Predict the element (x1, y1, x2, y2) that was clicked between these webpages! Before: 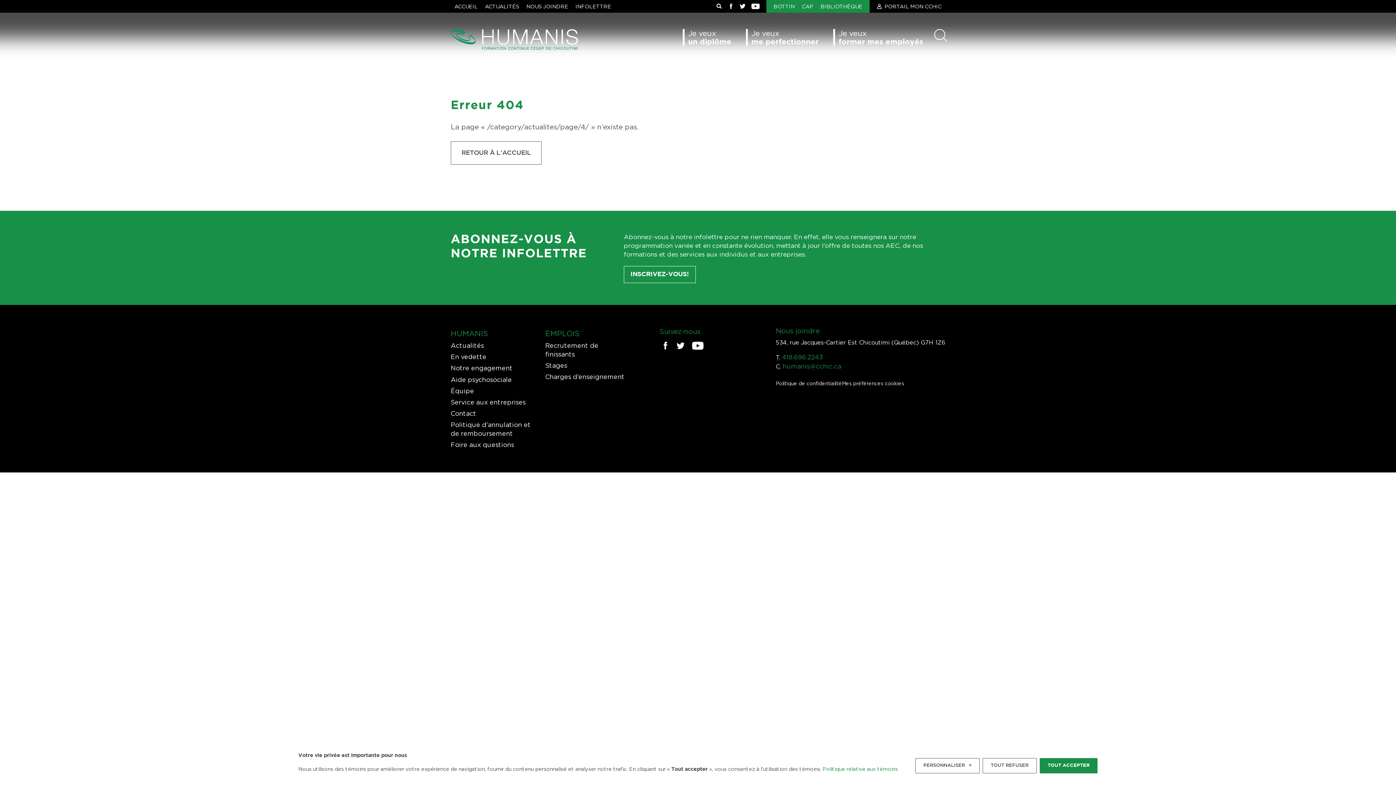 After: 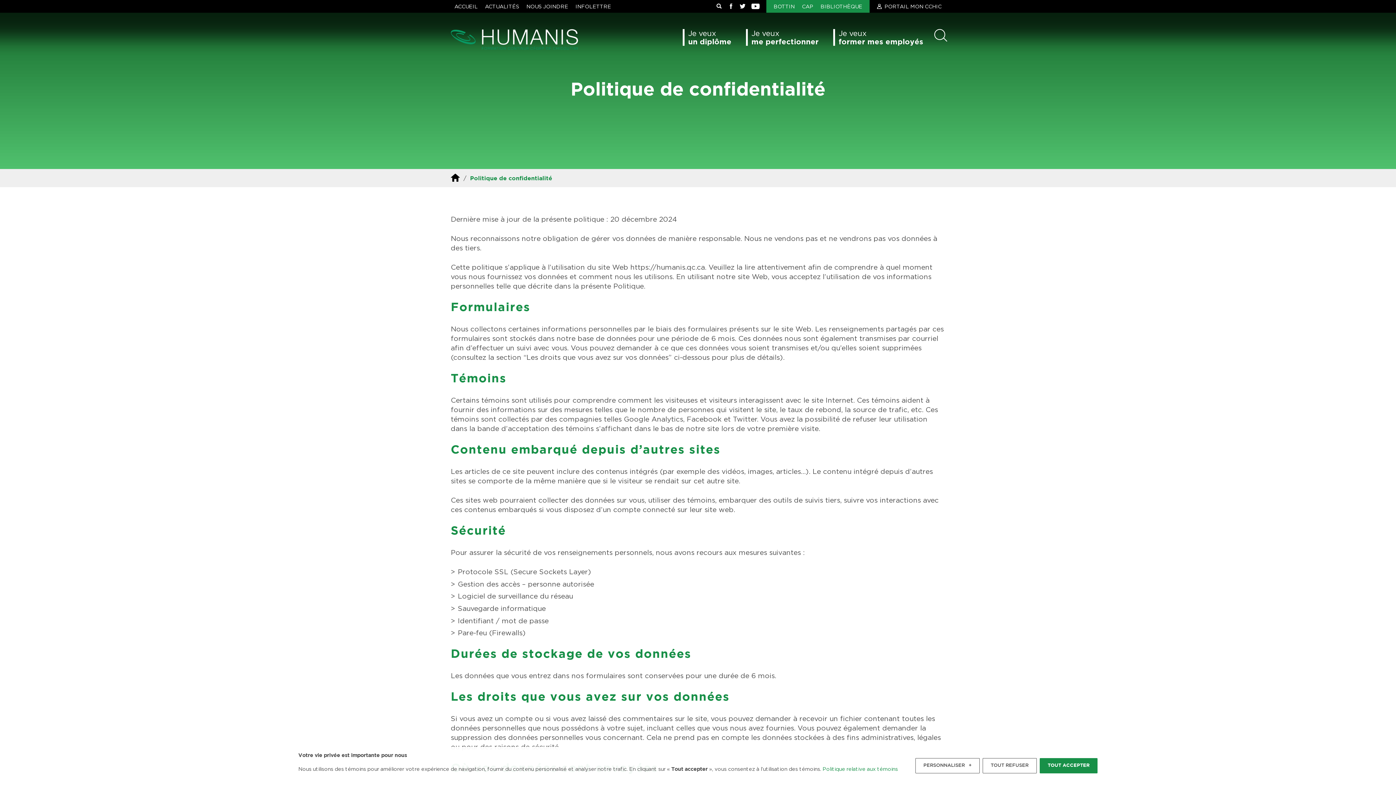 Action: bbox: (822, 766, 898, 772) label: Politique relative aux témoins